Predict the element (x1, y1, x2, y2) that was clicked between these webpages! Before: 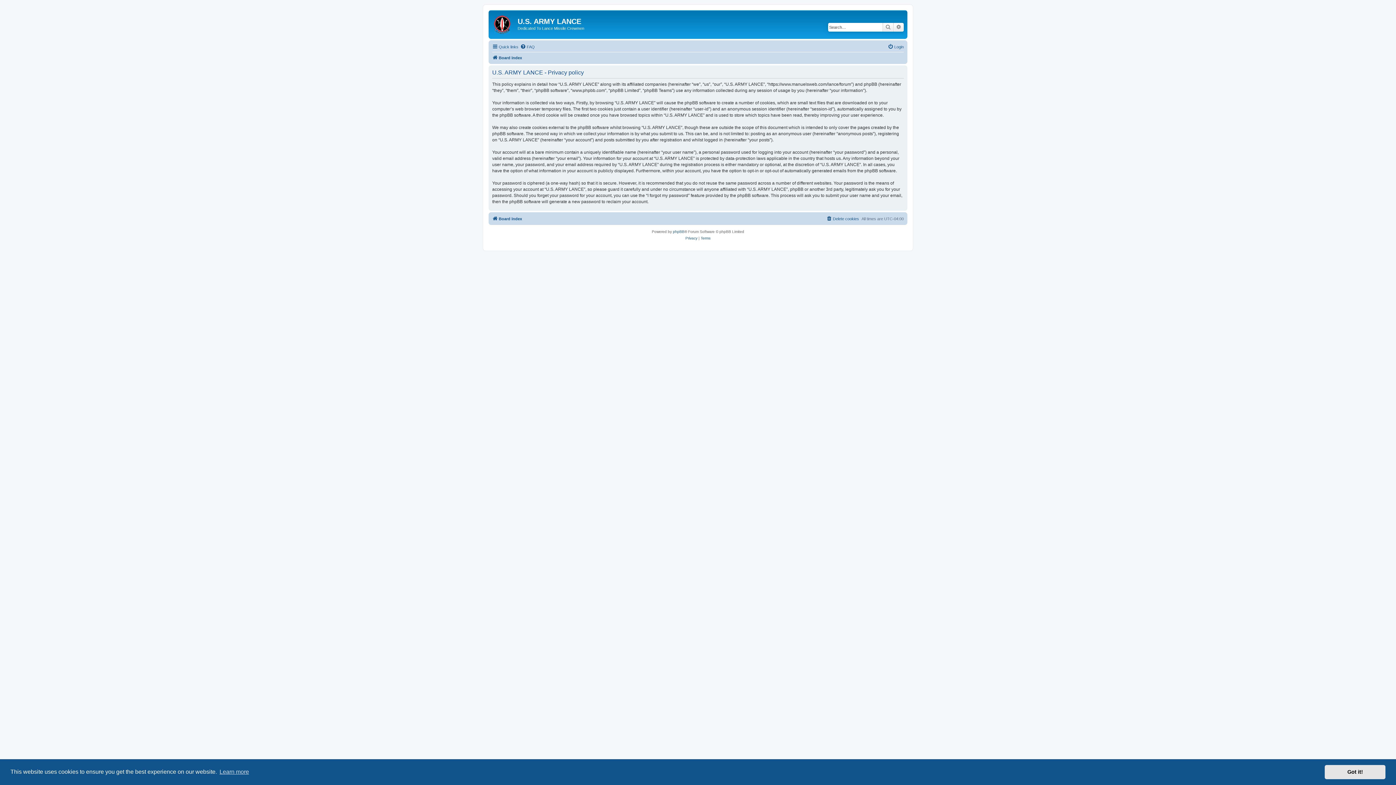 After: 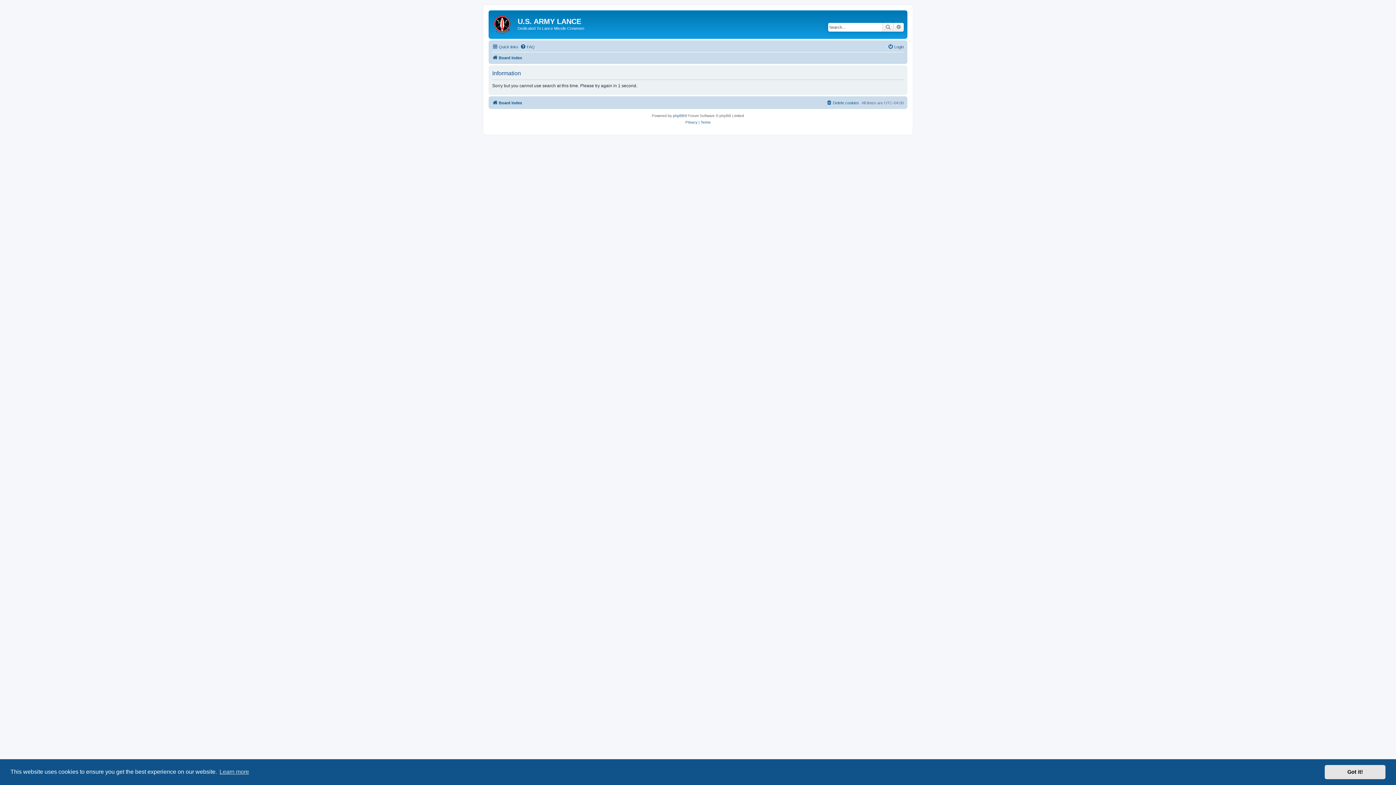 Action: label: Advanced search bbox: (893, 22, 904, 31)